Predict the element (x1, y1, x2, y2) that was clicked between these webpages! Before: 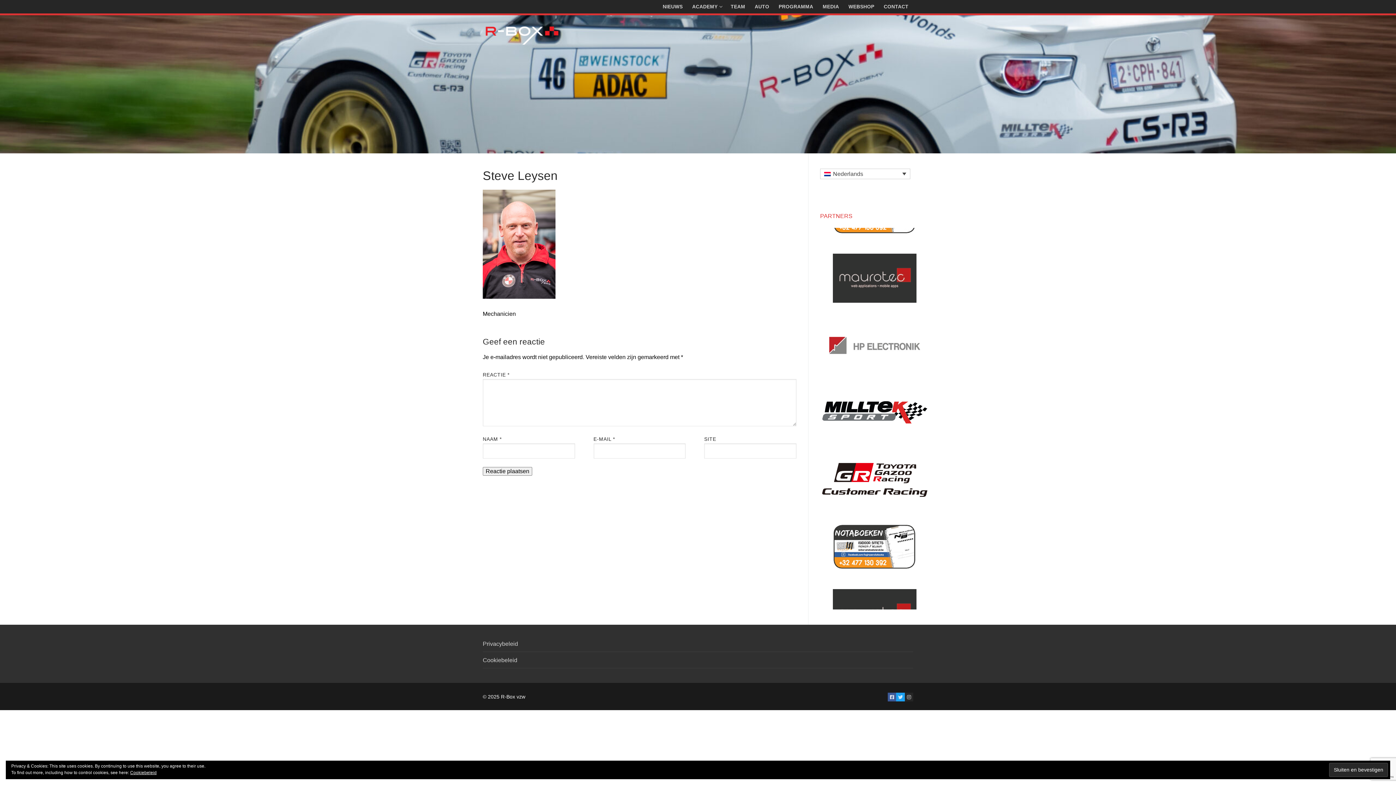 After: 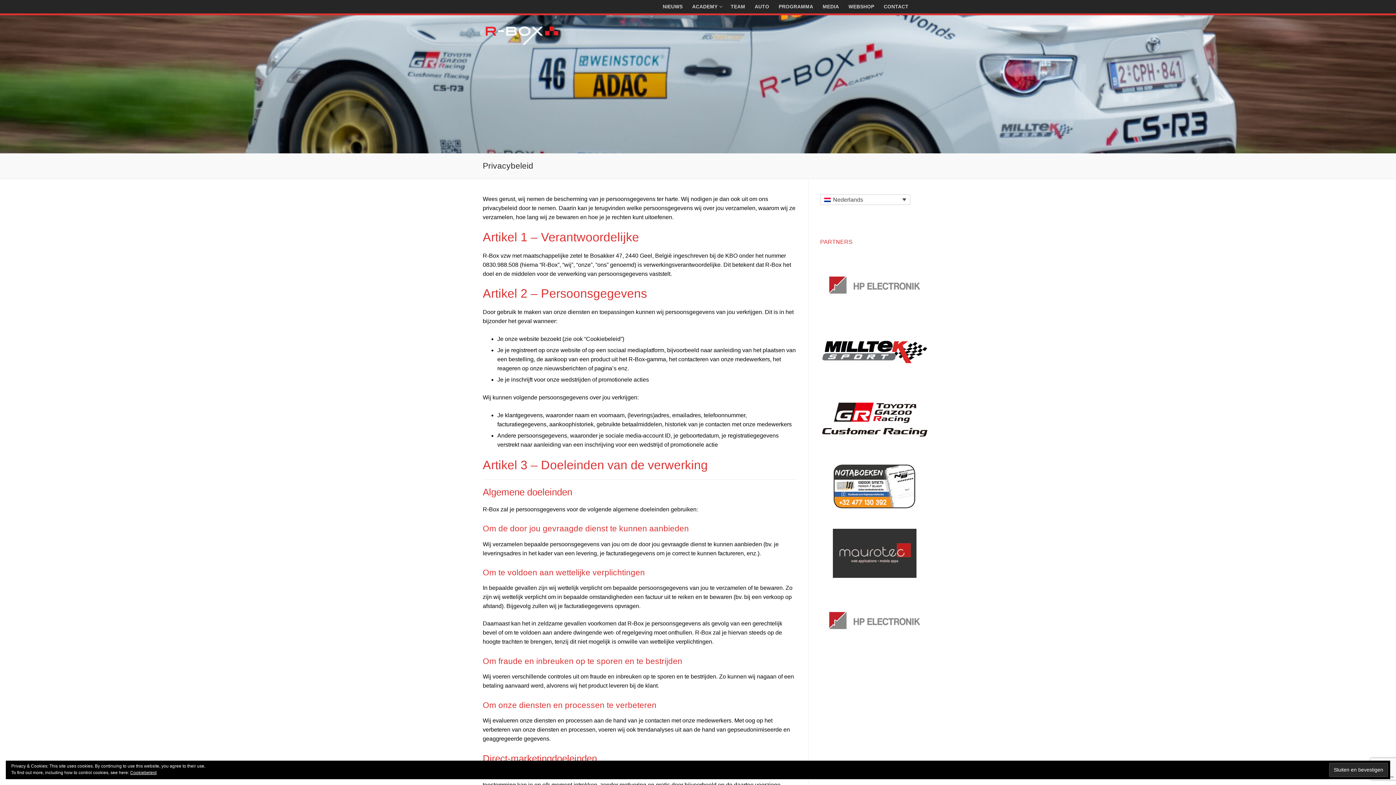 Action: bbox: (482, 639, 913, 652) label: Privacybeleid